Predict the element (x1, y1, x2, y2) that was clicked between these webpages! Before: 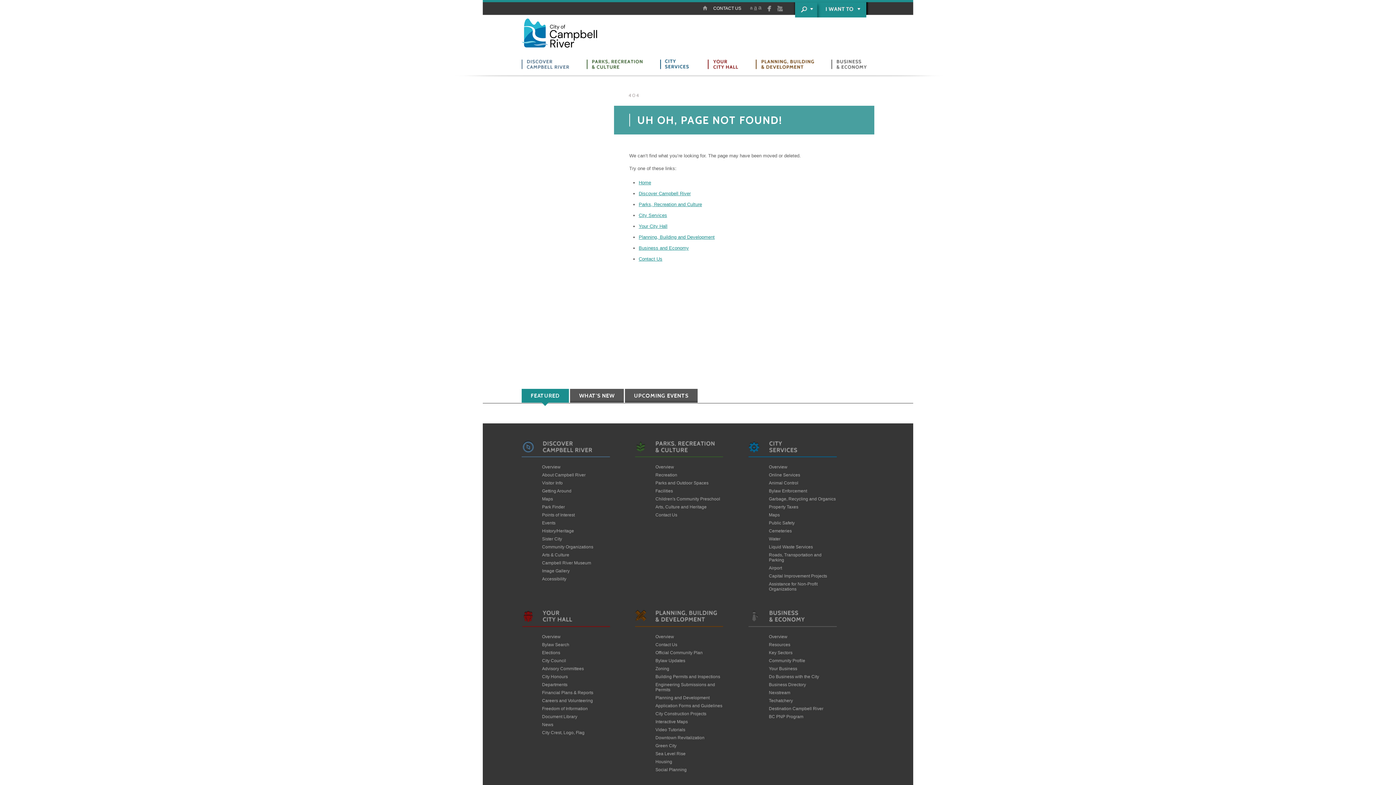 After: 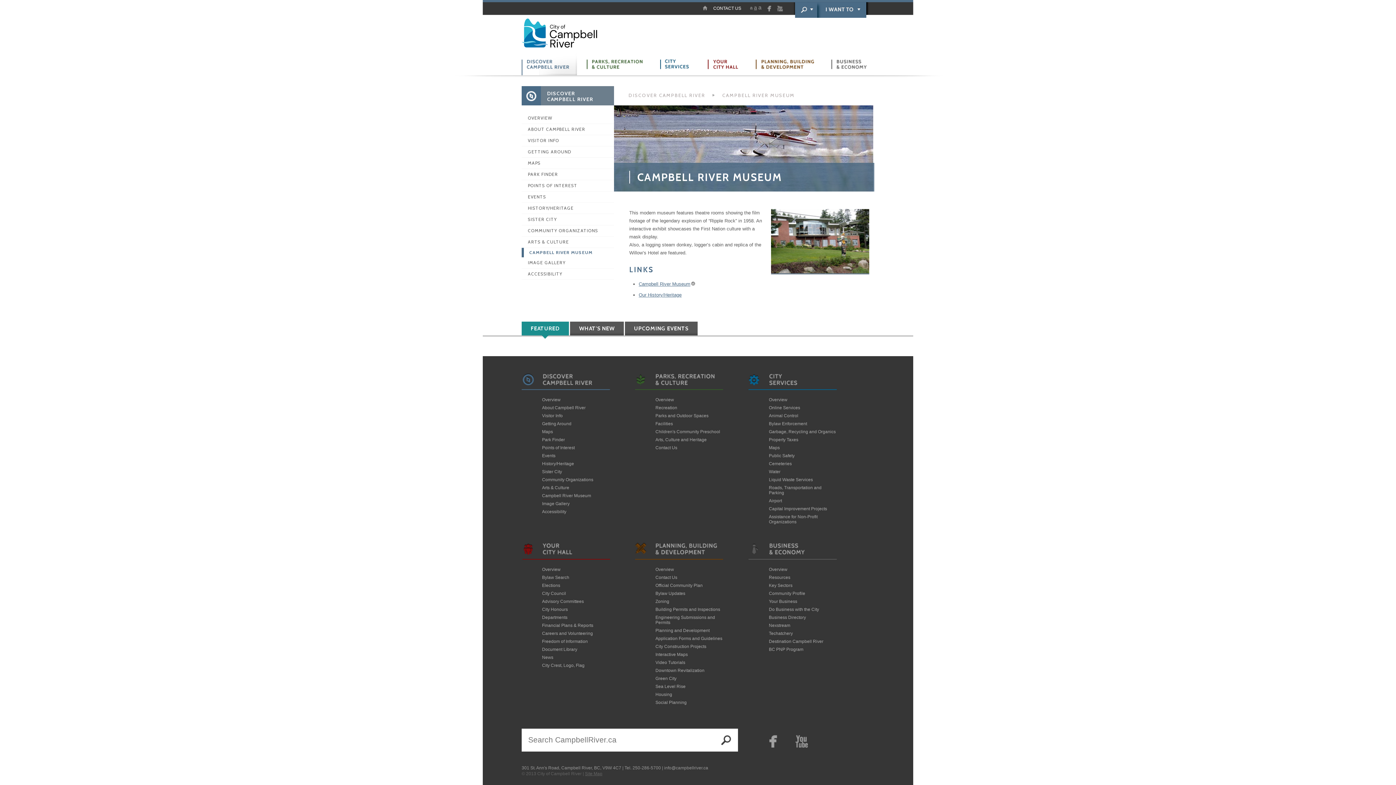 Action: bbox: (542, 559, 609, 567) label: Campbell River Museum